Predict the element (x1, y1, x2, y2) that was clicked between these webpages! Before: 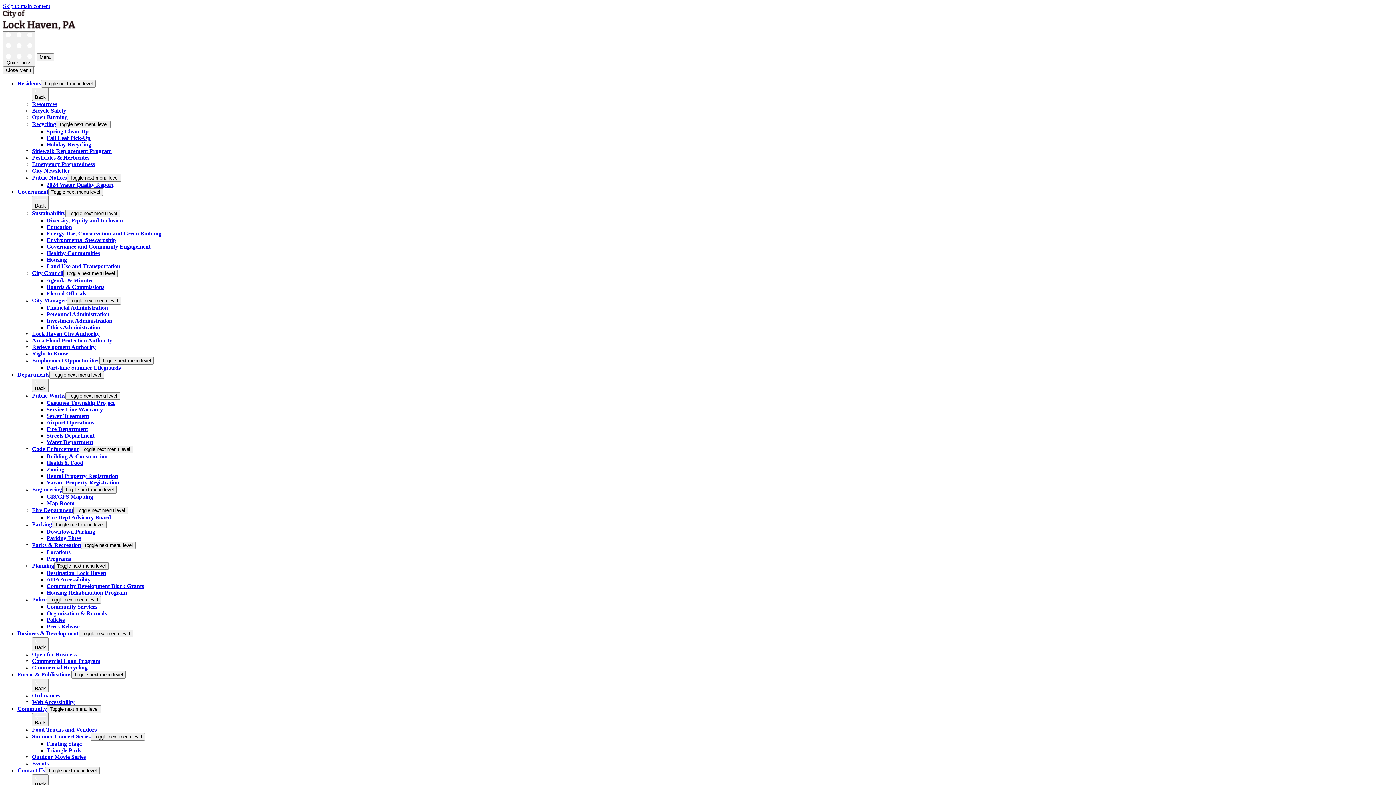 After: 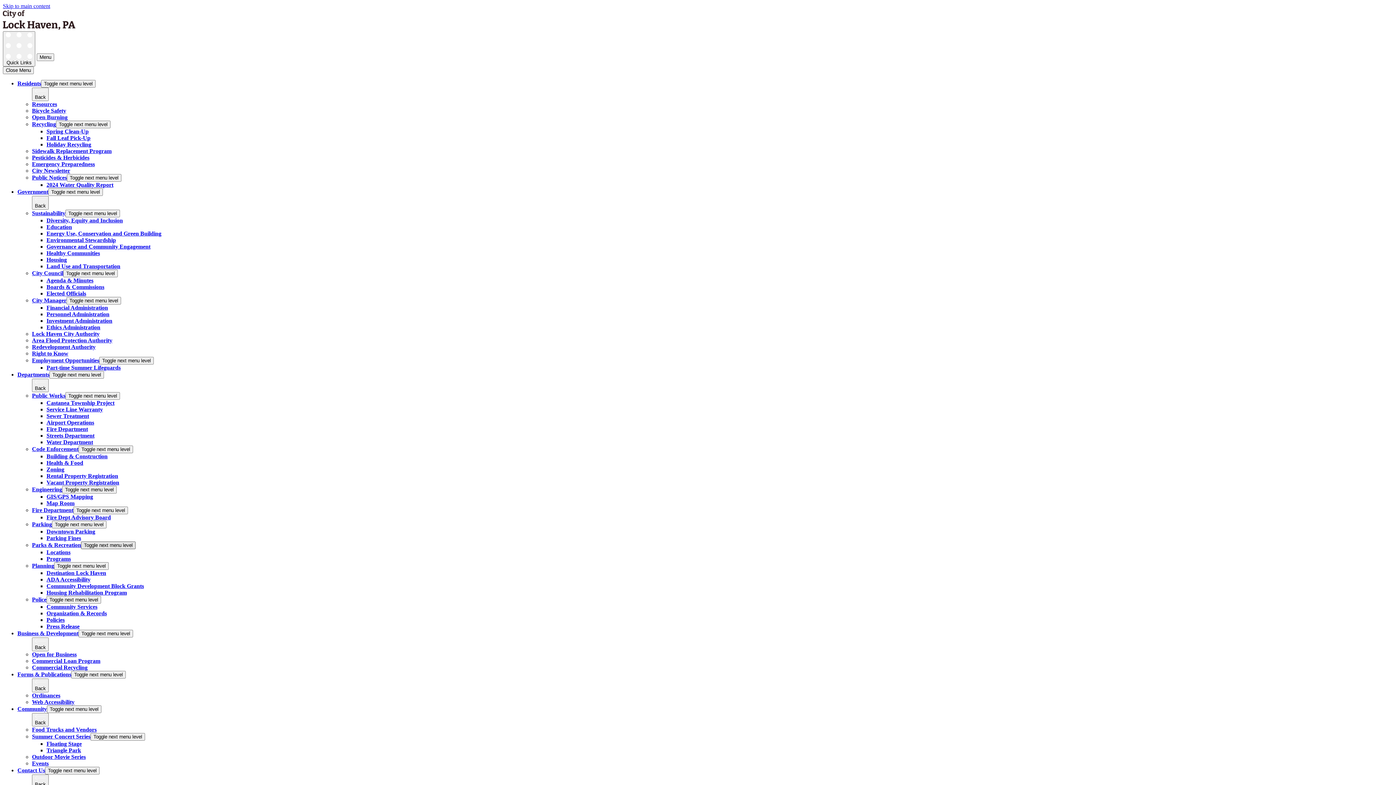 Action: bbox: (81, 541, 135, 549) label: Toggle next menu level